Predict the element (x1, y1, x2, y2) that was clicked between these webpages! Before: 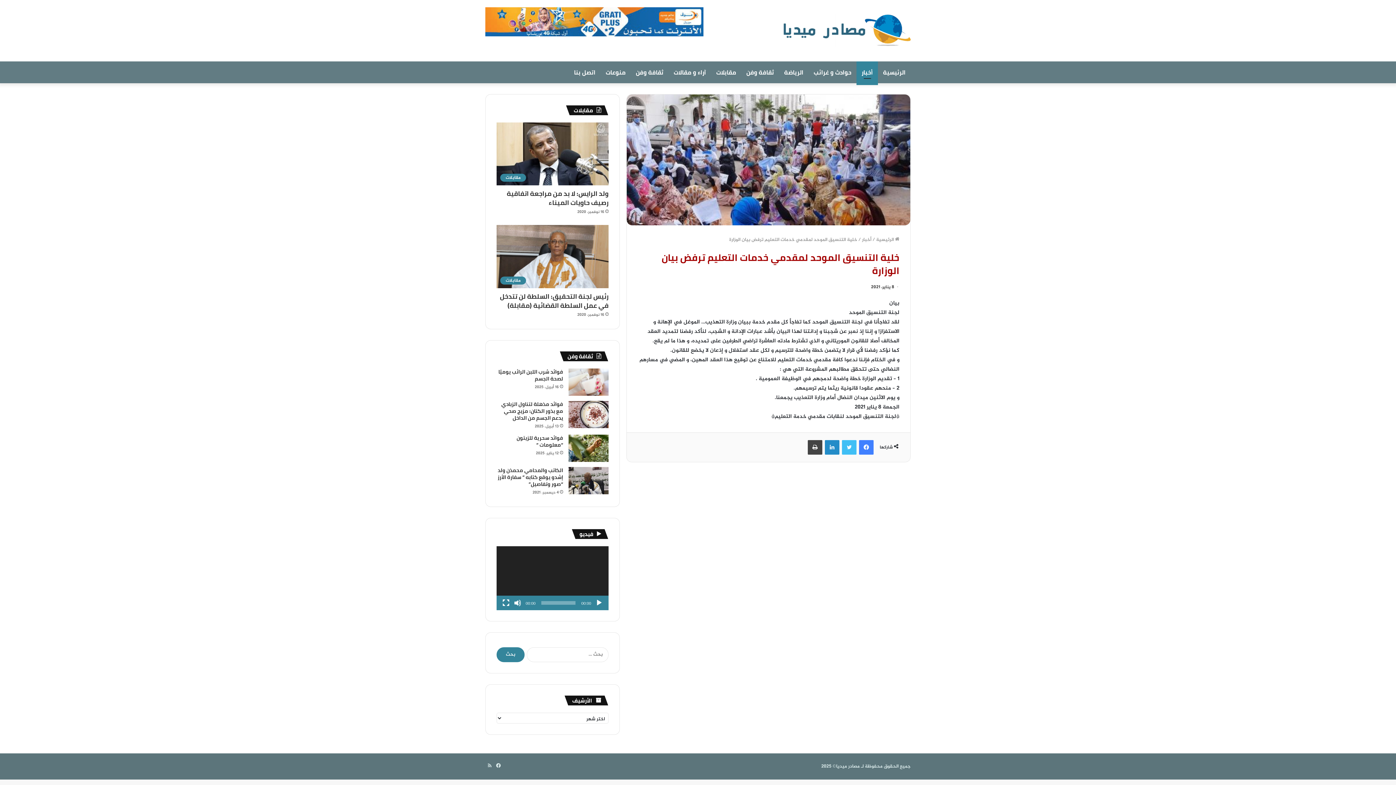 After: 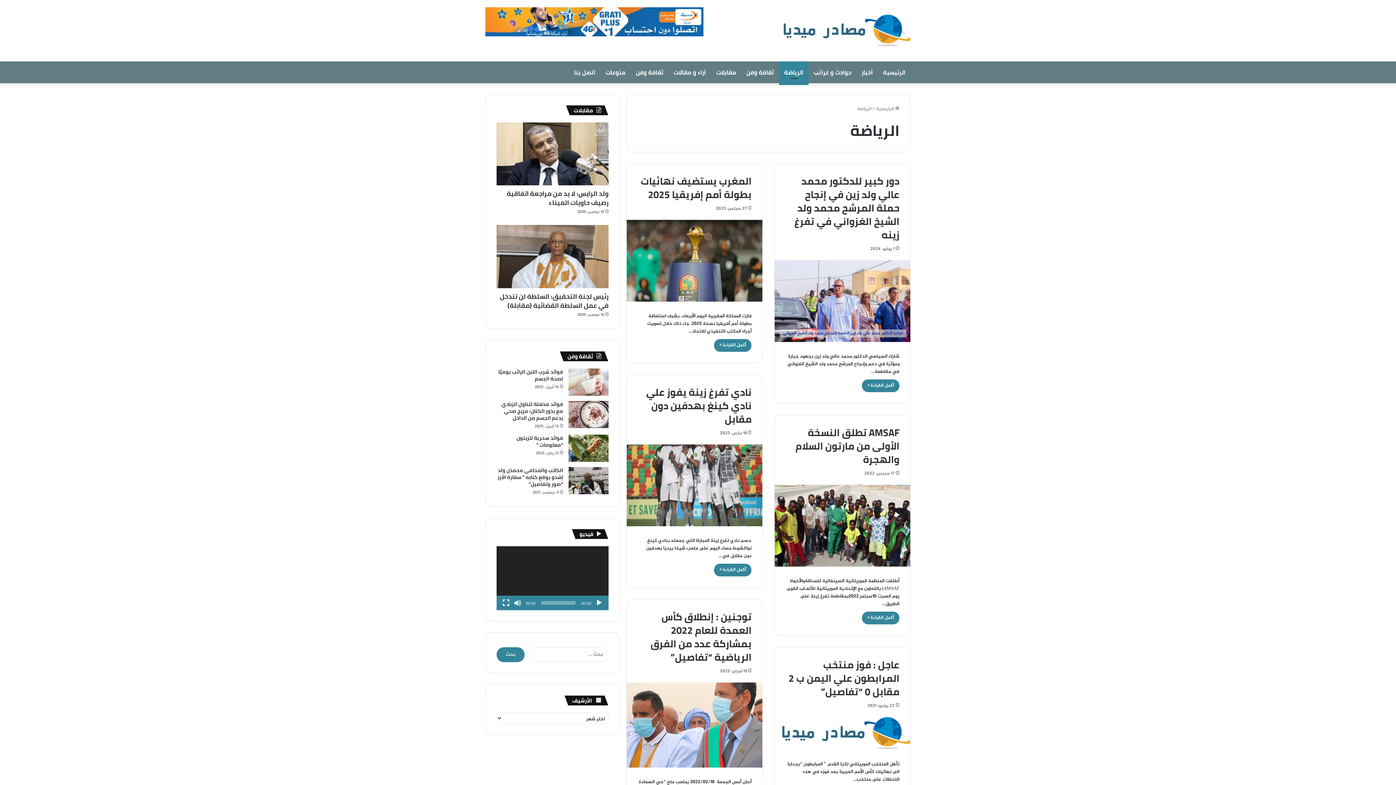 Action: label: الرياضة bbox: (779, 61, 808, 83)